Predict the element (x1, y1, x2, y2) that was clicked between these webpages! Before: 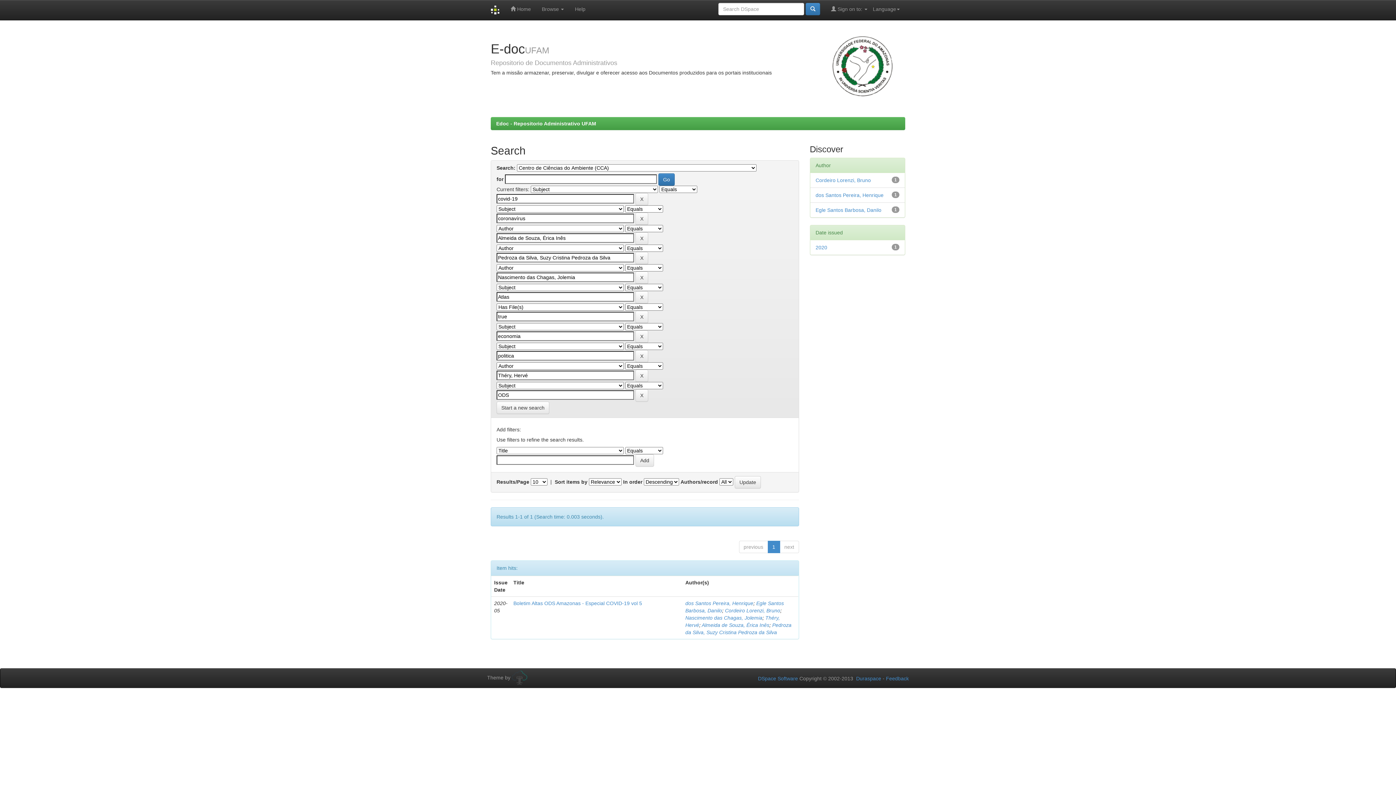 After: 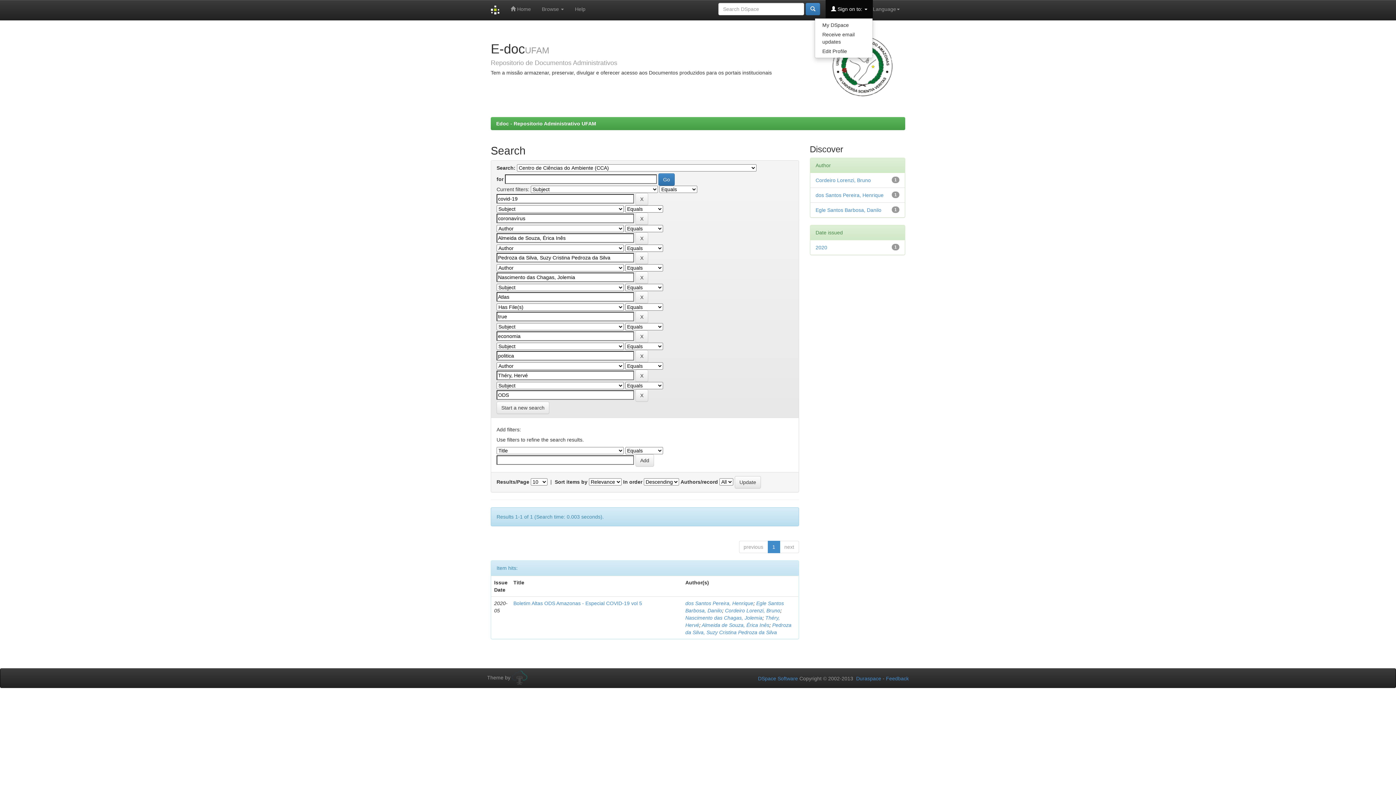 Action: label:  Sign on to:  bbox: (825, 0, 873, 18)